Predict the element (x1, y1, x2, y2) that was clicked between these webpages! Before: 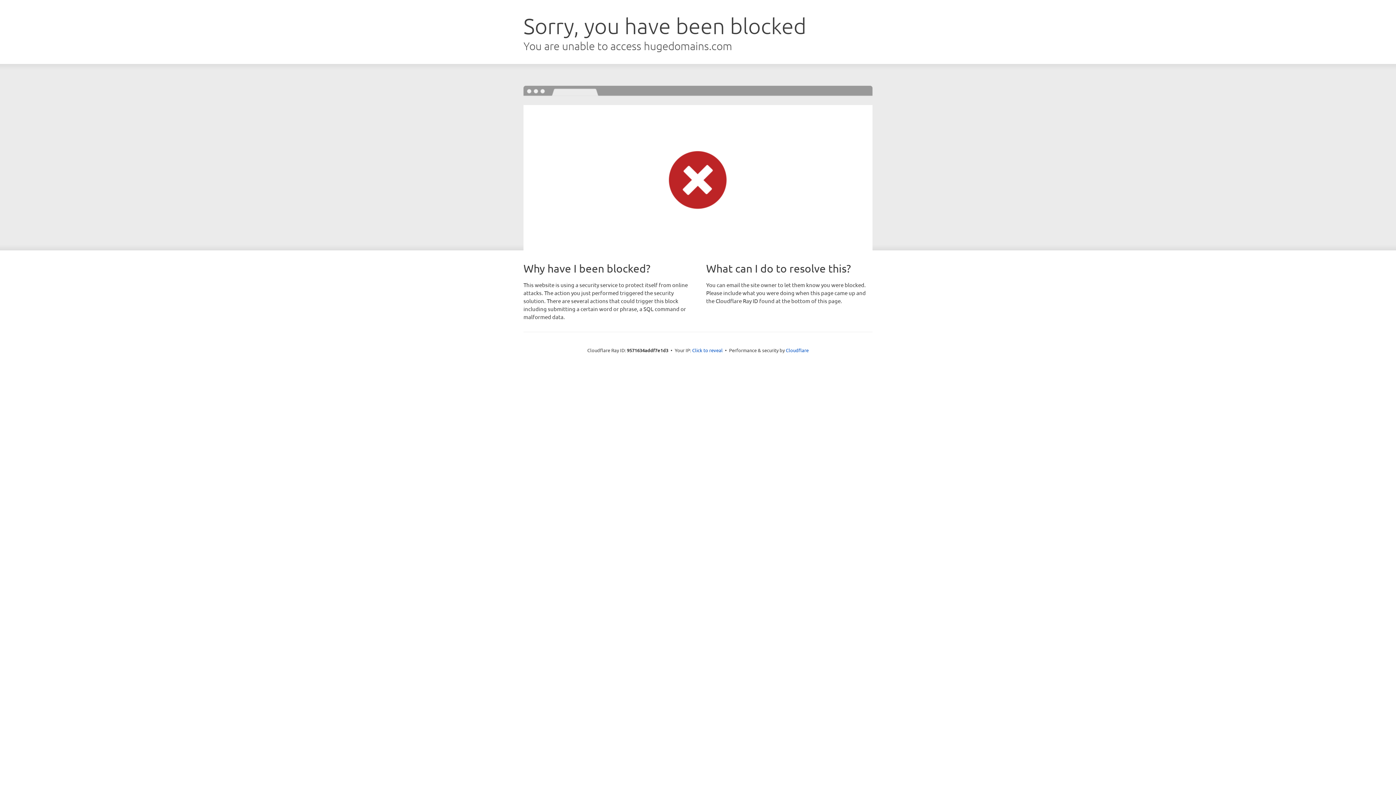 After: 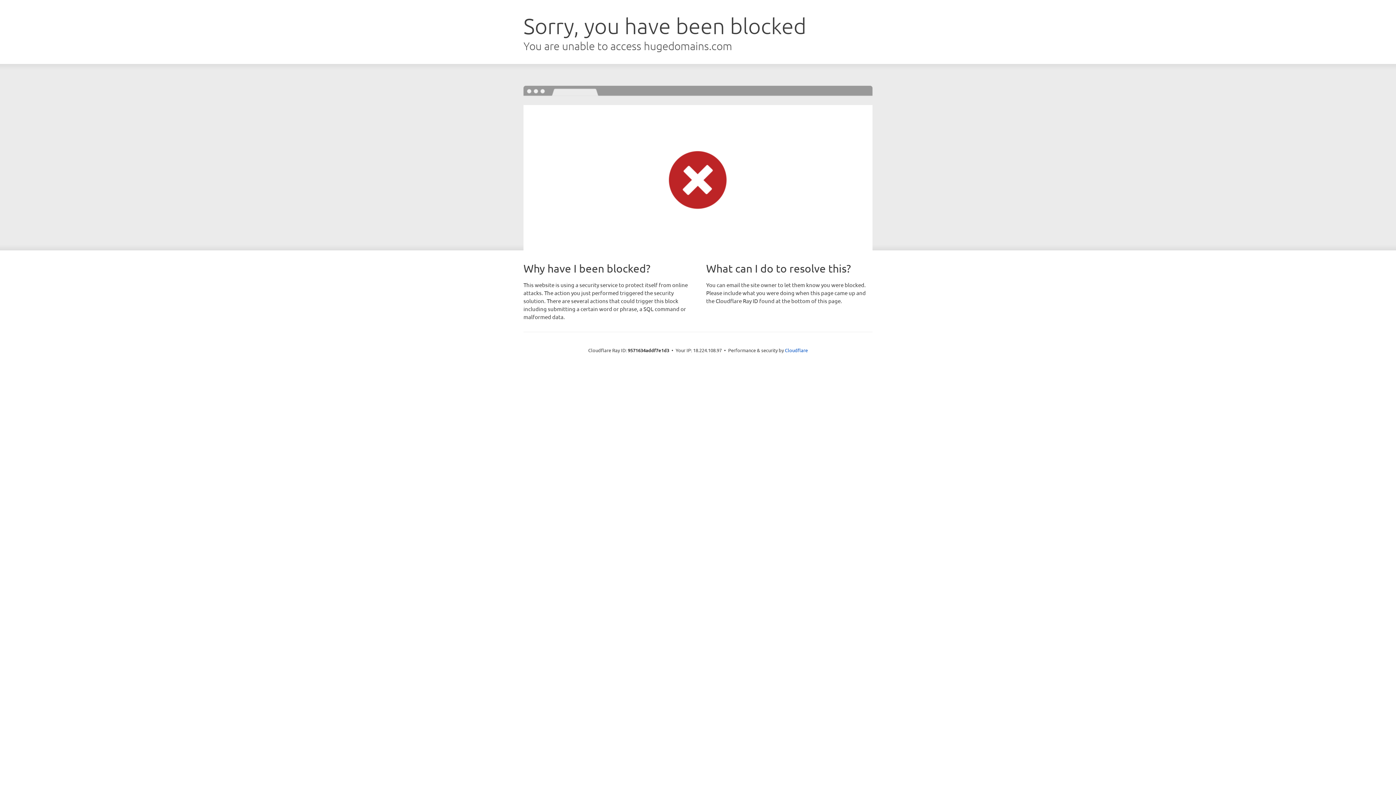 Action: label: Click to reveal bbox: (692, 346, 722, 353)